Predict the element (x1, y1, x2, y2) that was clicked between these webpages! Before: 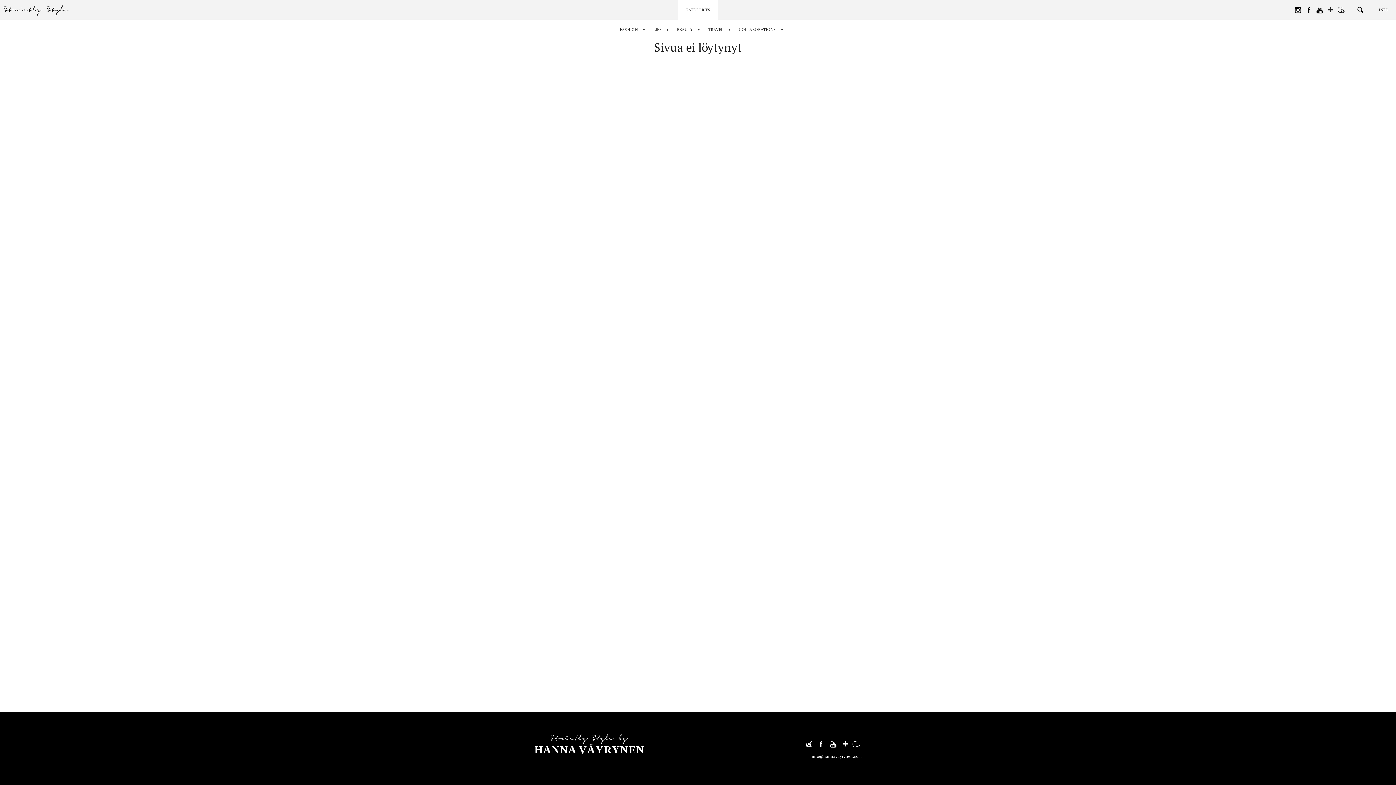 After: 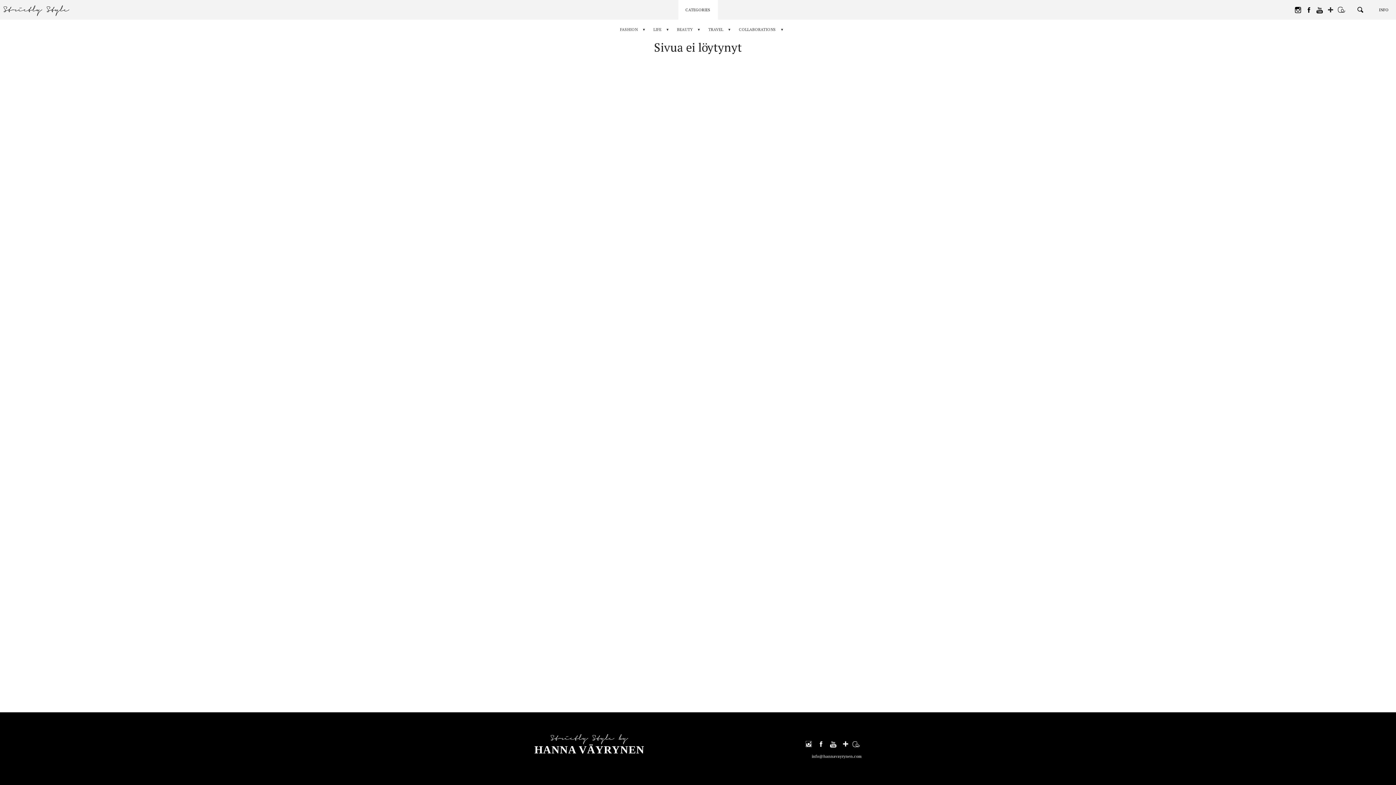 Action: bbox: (852, 734, 860, 754)